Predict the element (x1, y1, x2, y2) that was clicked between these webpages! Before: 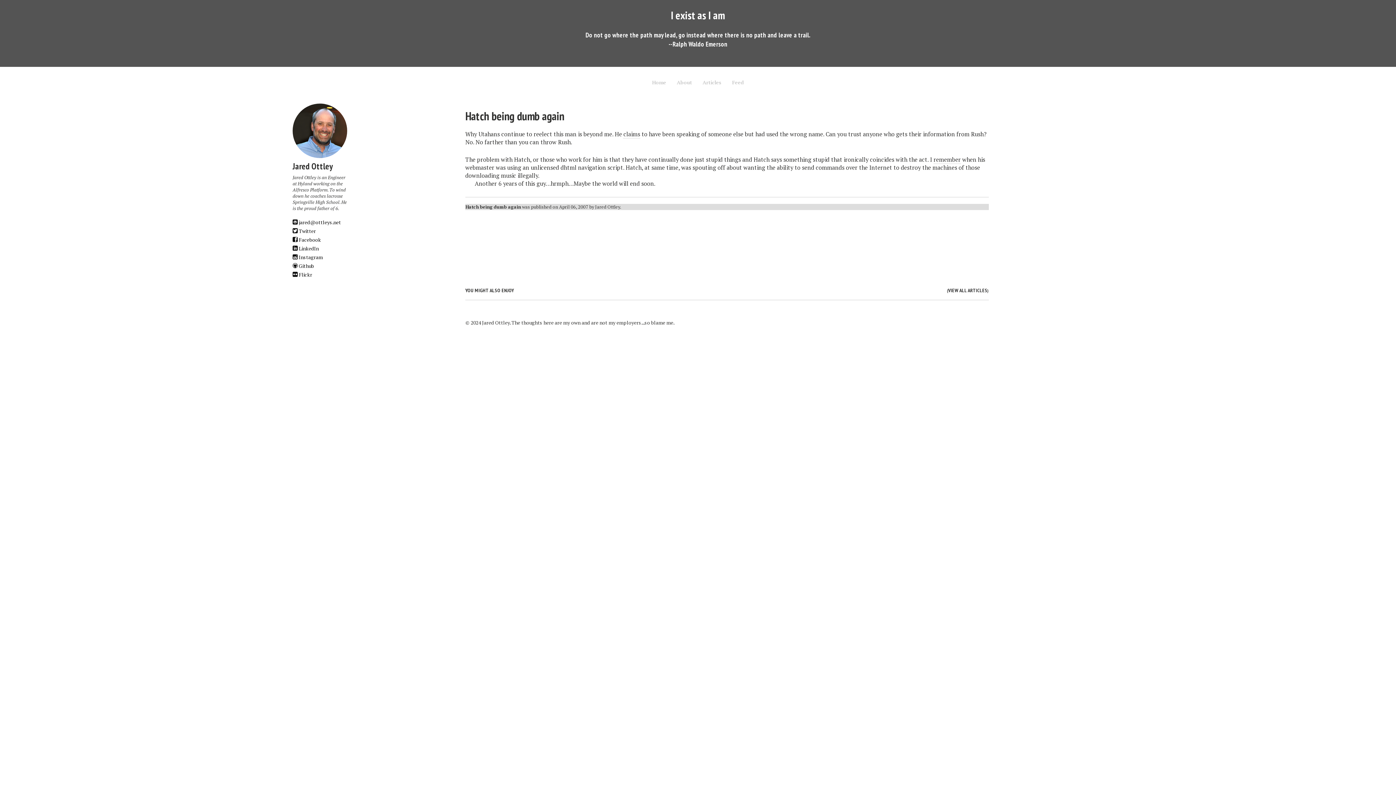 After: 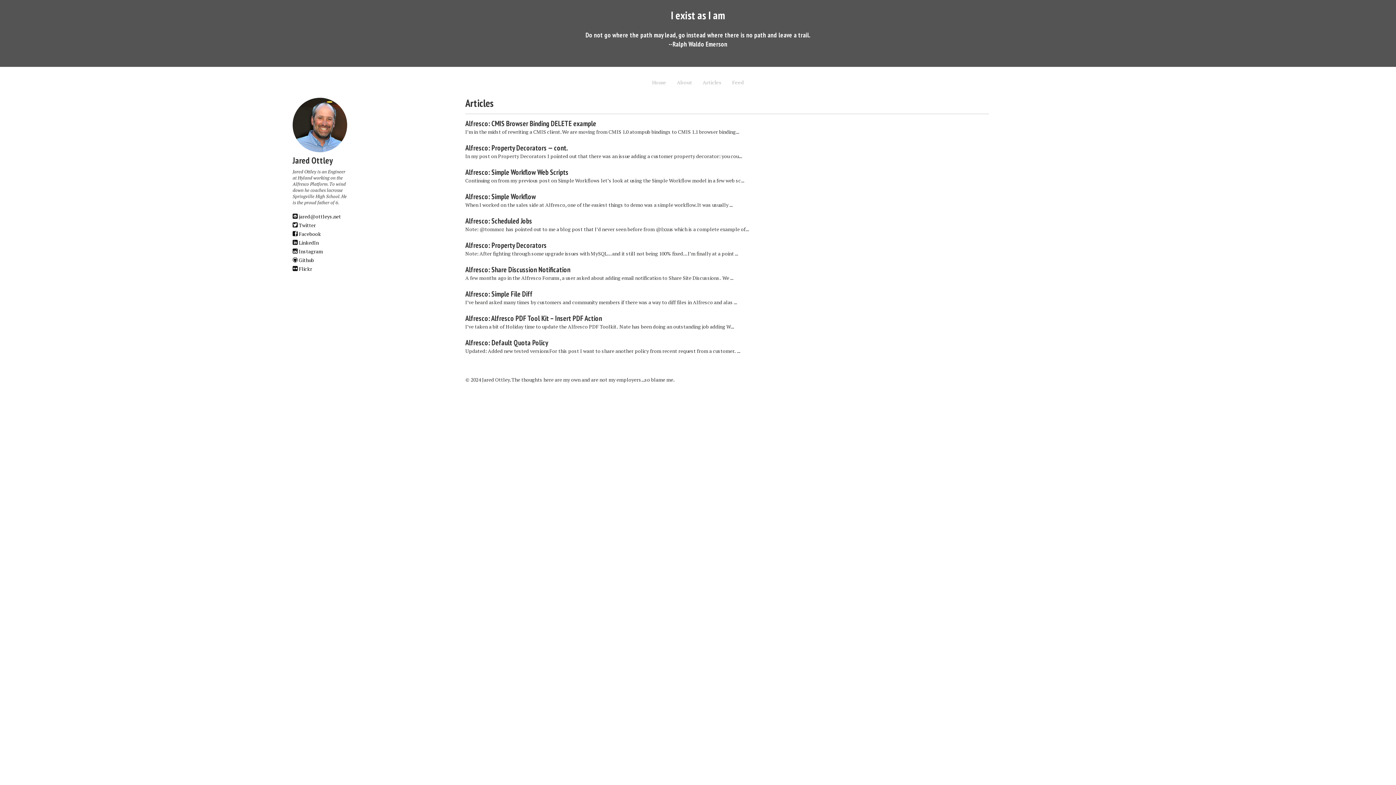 Action: label: Home bbox: (647, 77, 670, 87)